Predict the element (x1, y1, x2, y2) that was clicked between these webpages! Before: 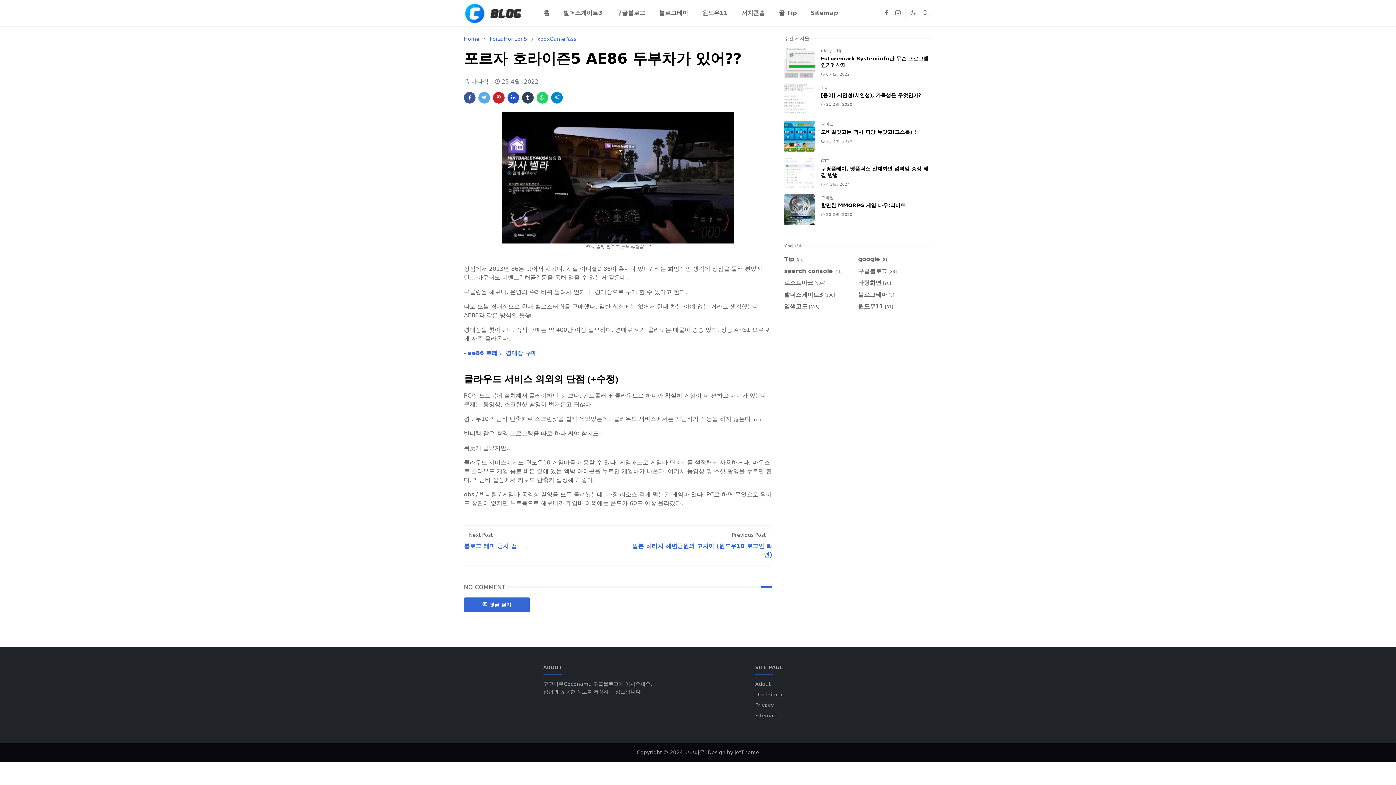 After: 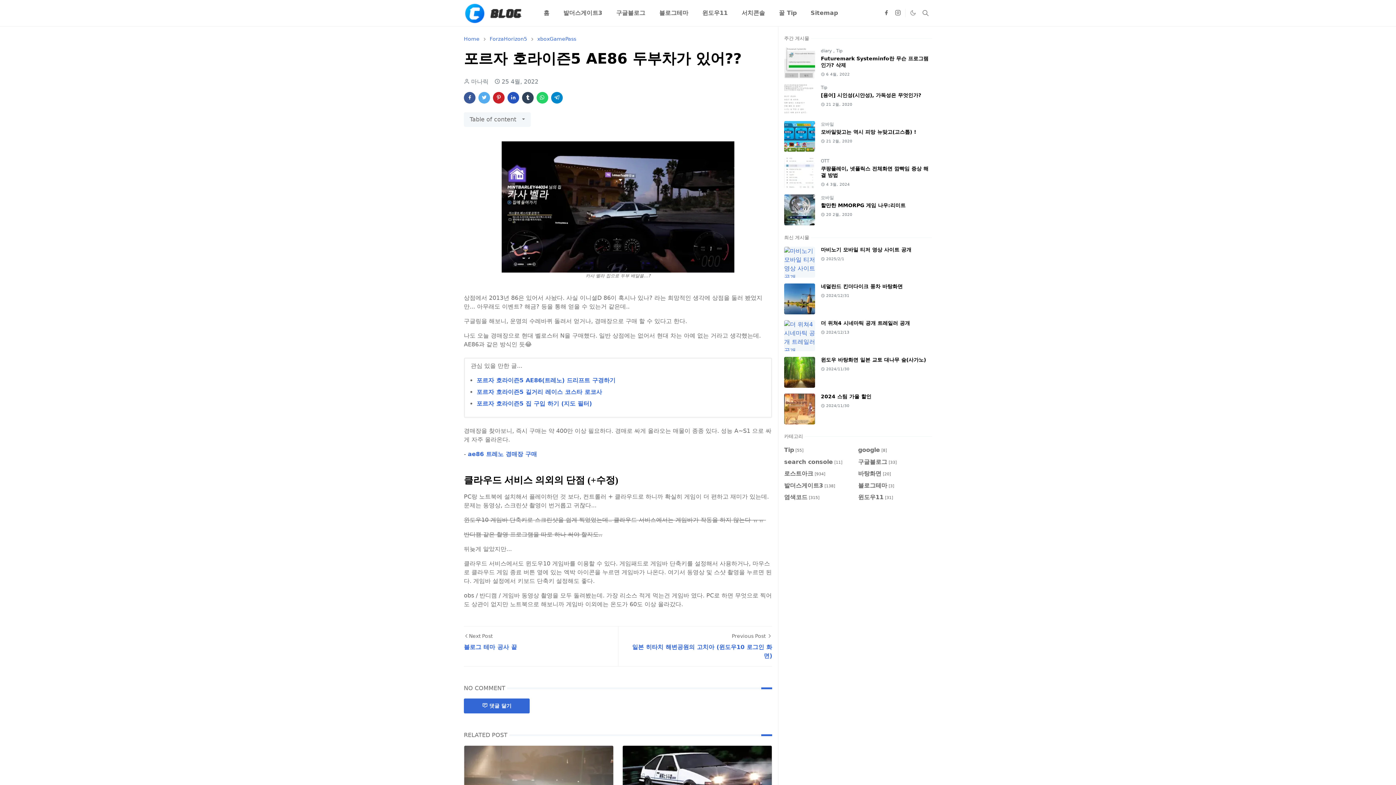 Action: label: facebook bbox: (880, 8, 892, 17)